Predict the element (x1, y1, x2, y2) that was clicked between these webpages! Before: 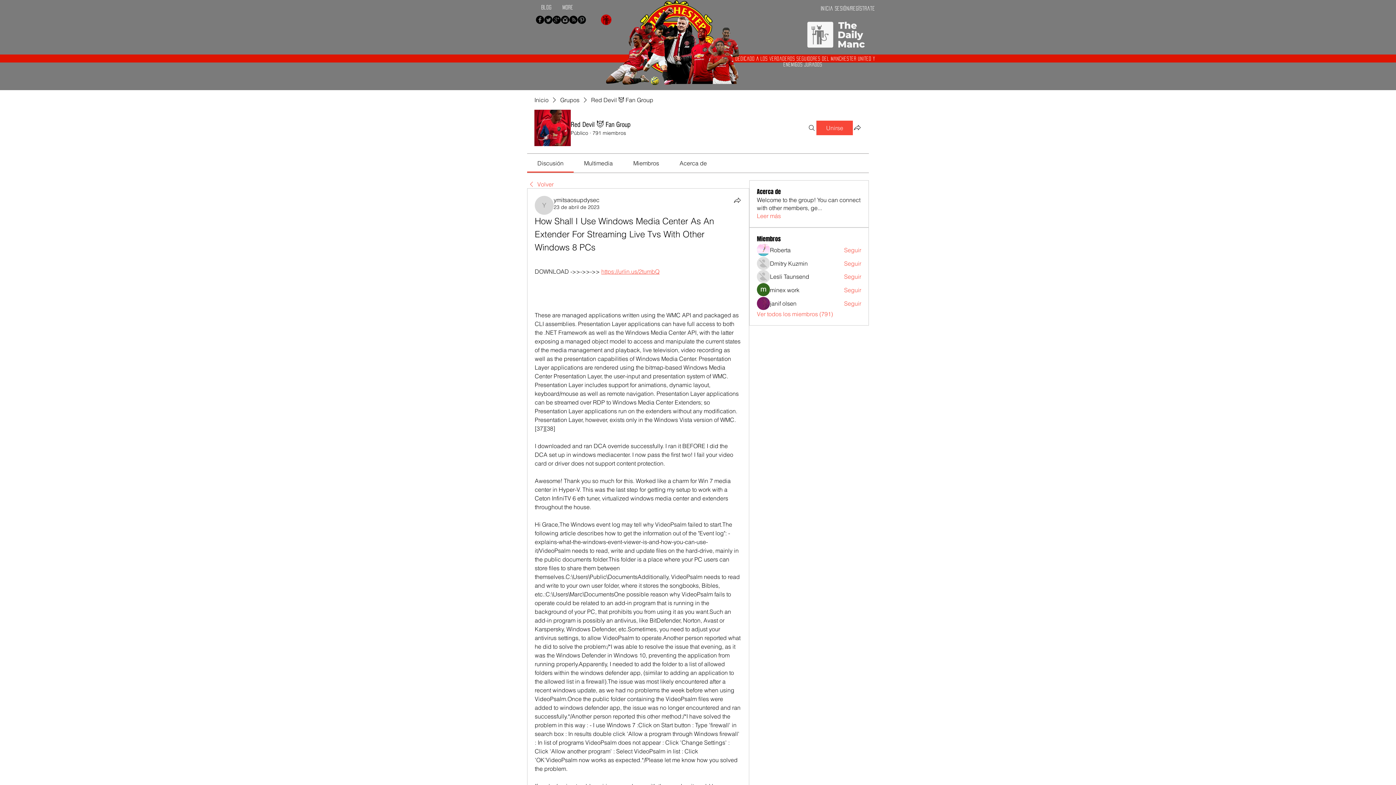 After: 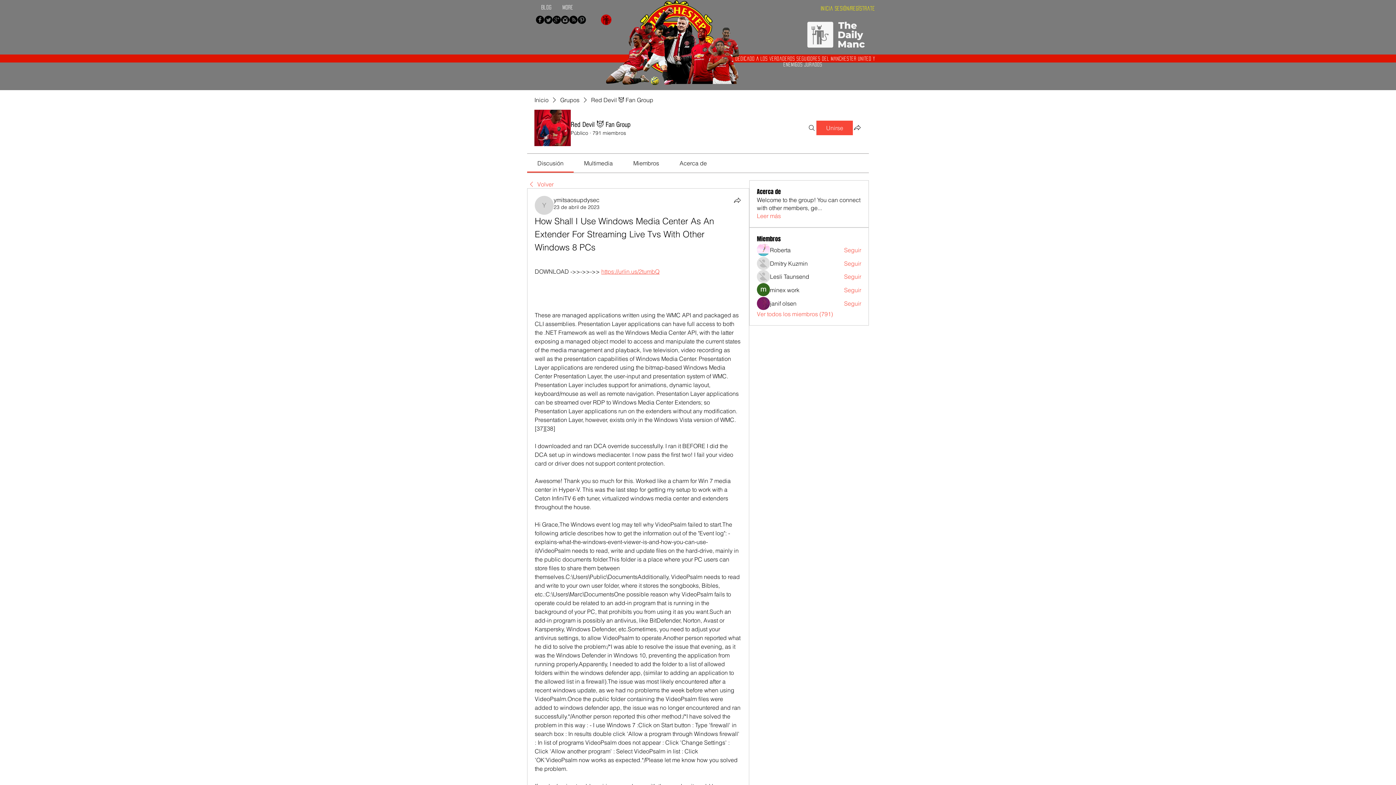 Action: bbox: (813, 4, 882, 12) label: Inicia Sesión/Regístrate